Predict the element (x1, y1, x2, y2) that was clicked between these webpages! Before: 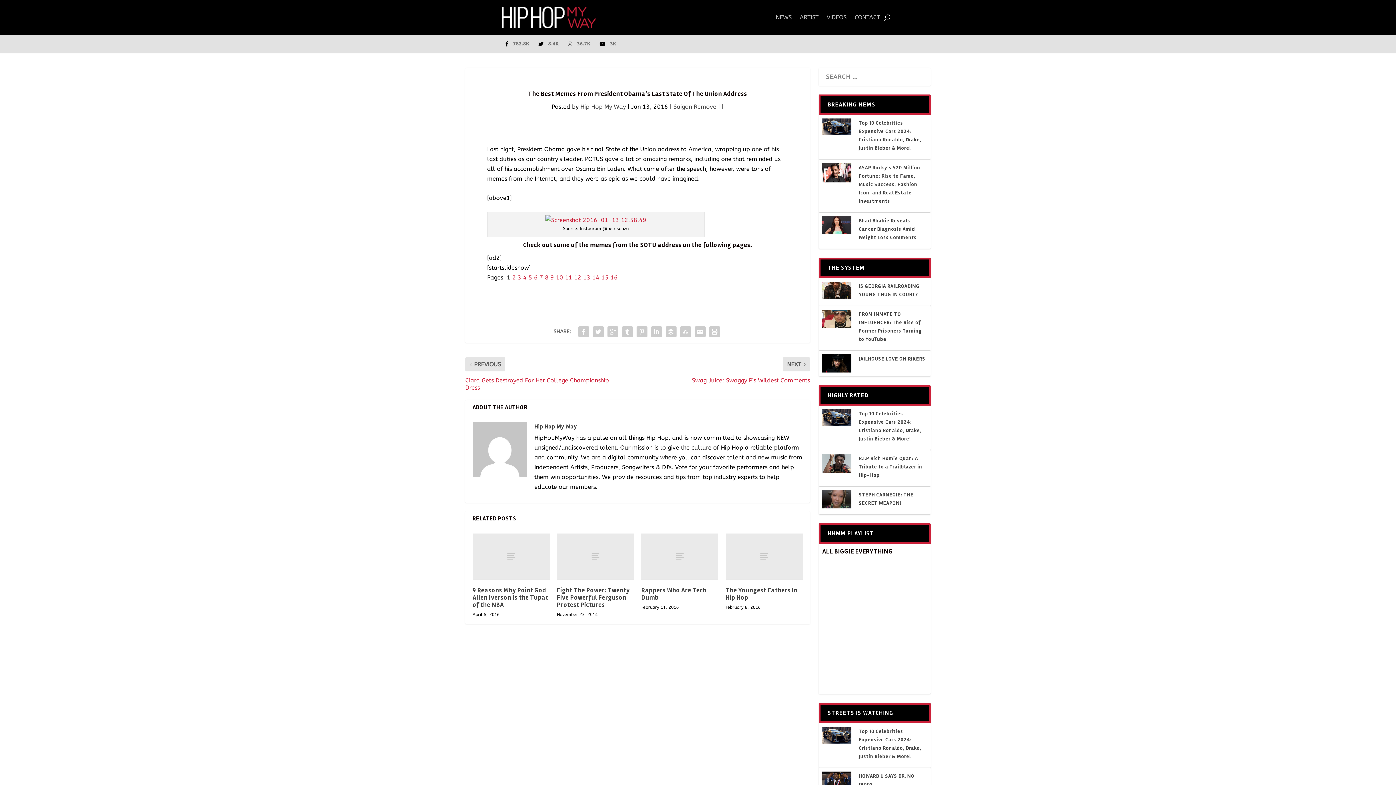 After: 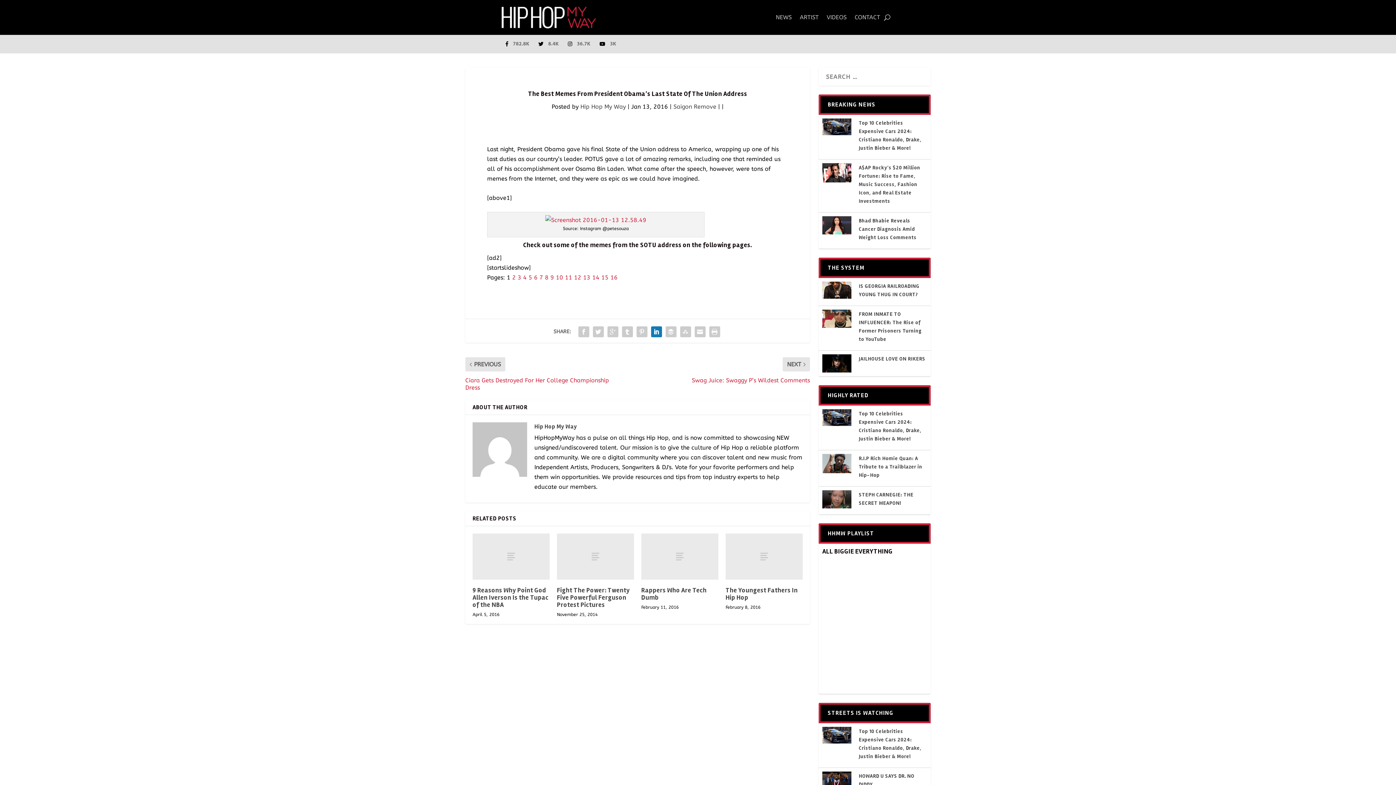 Action: bbox: (649, 324, 663, 339)